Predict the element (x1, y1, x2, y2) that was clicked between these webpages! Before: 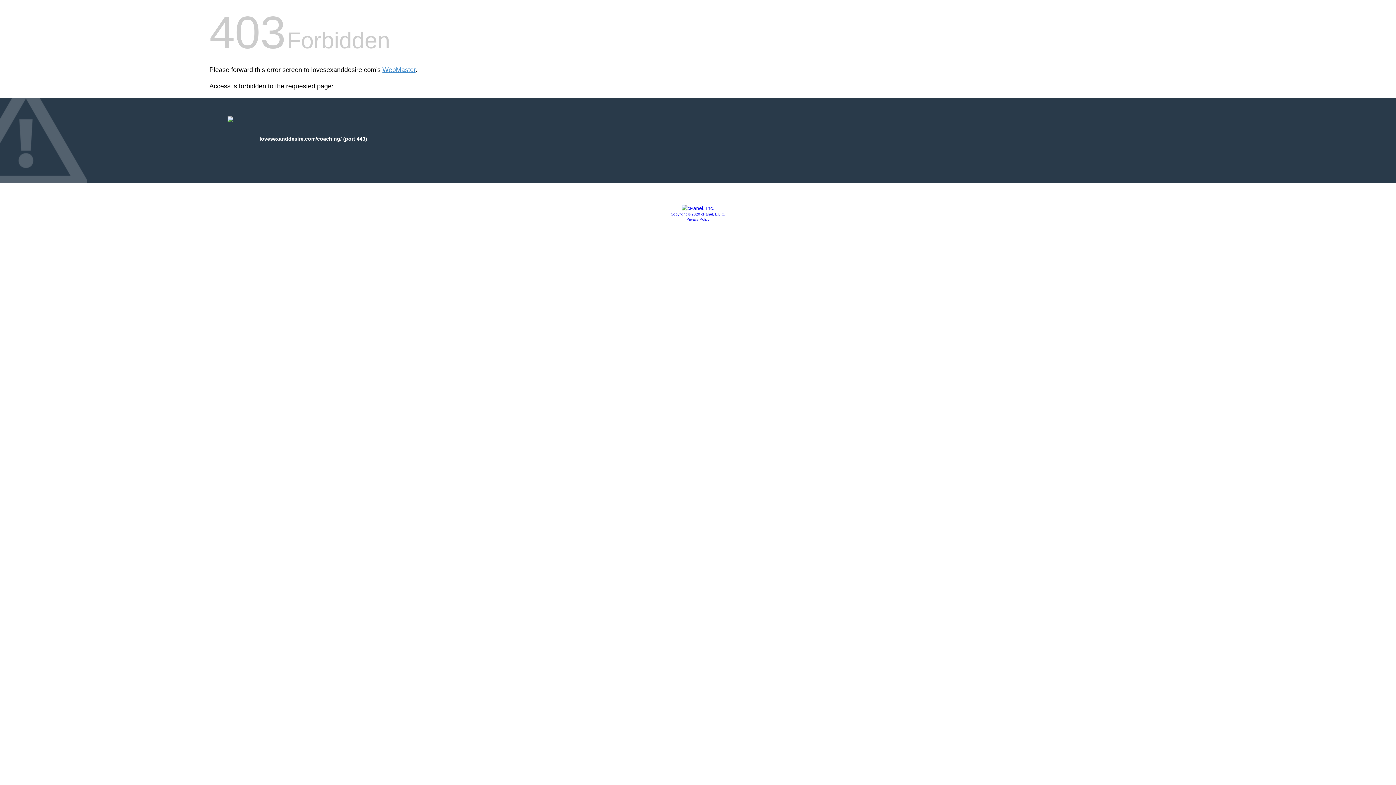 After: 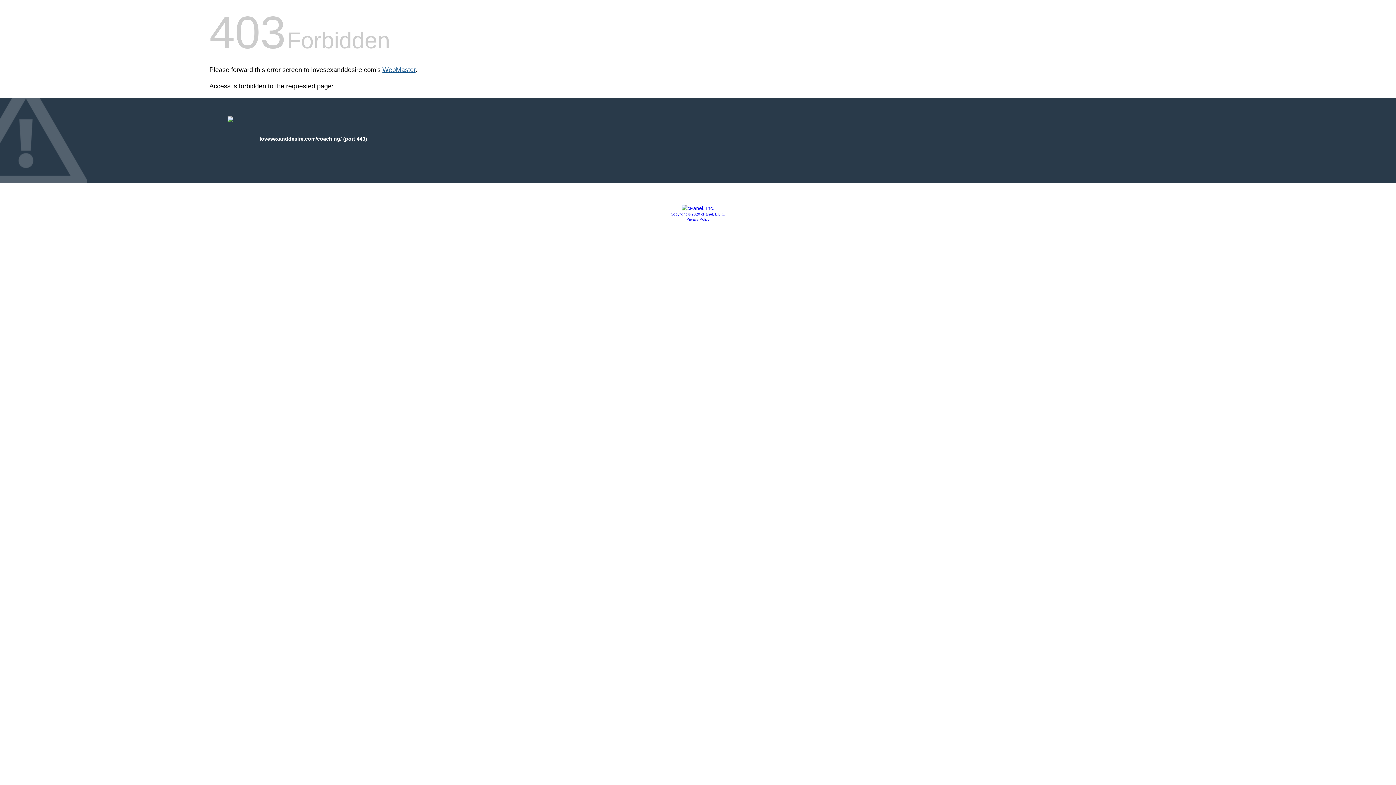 Action: bbox: (382, 66, 415, 73) label: WebMaster